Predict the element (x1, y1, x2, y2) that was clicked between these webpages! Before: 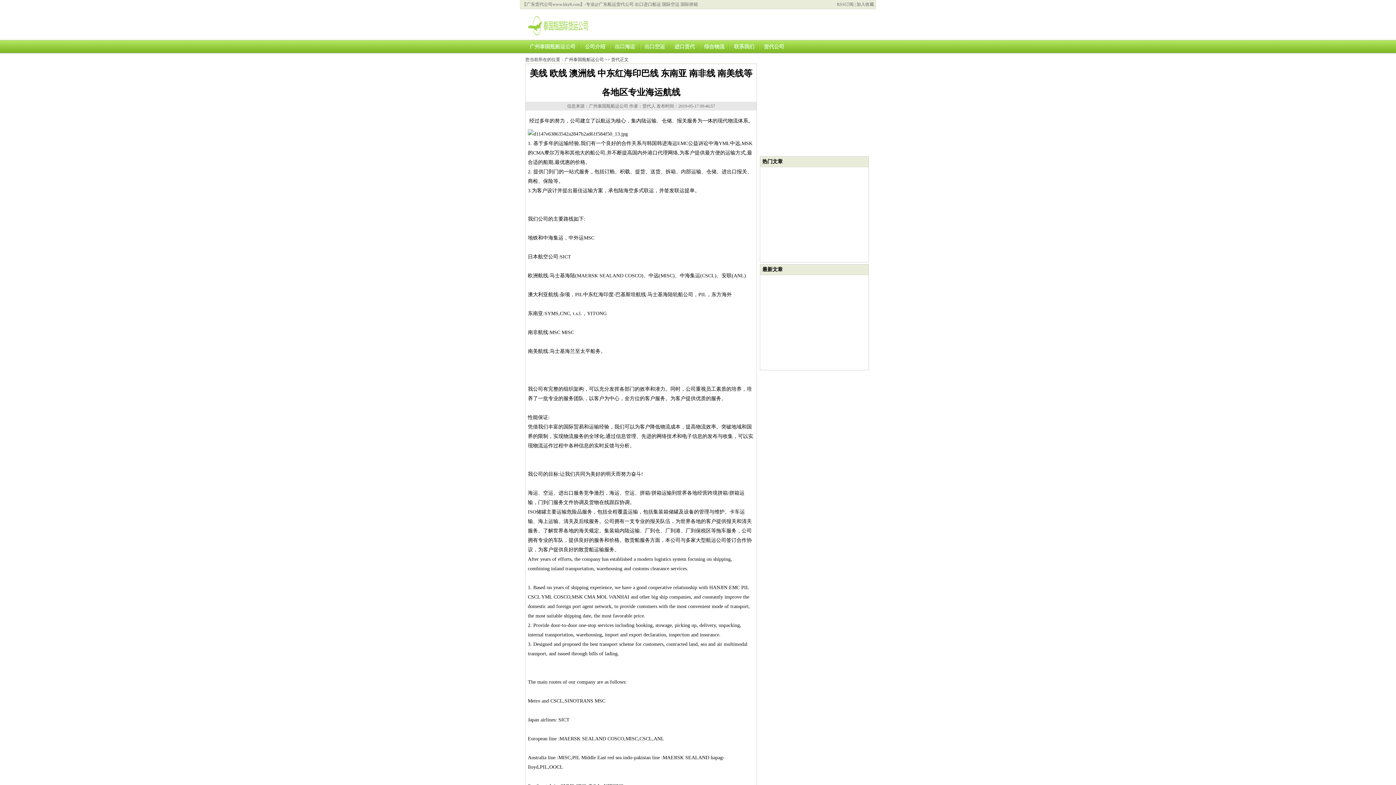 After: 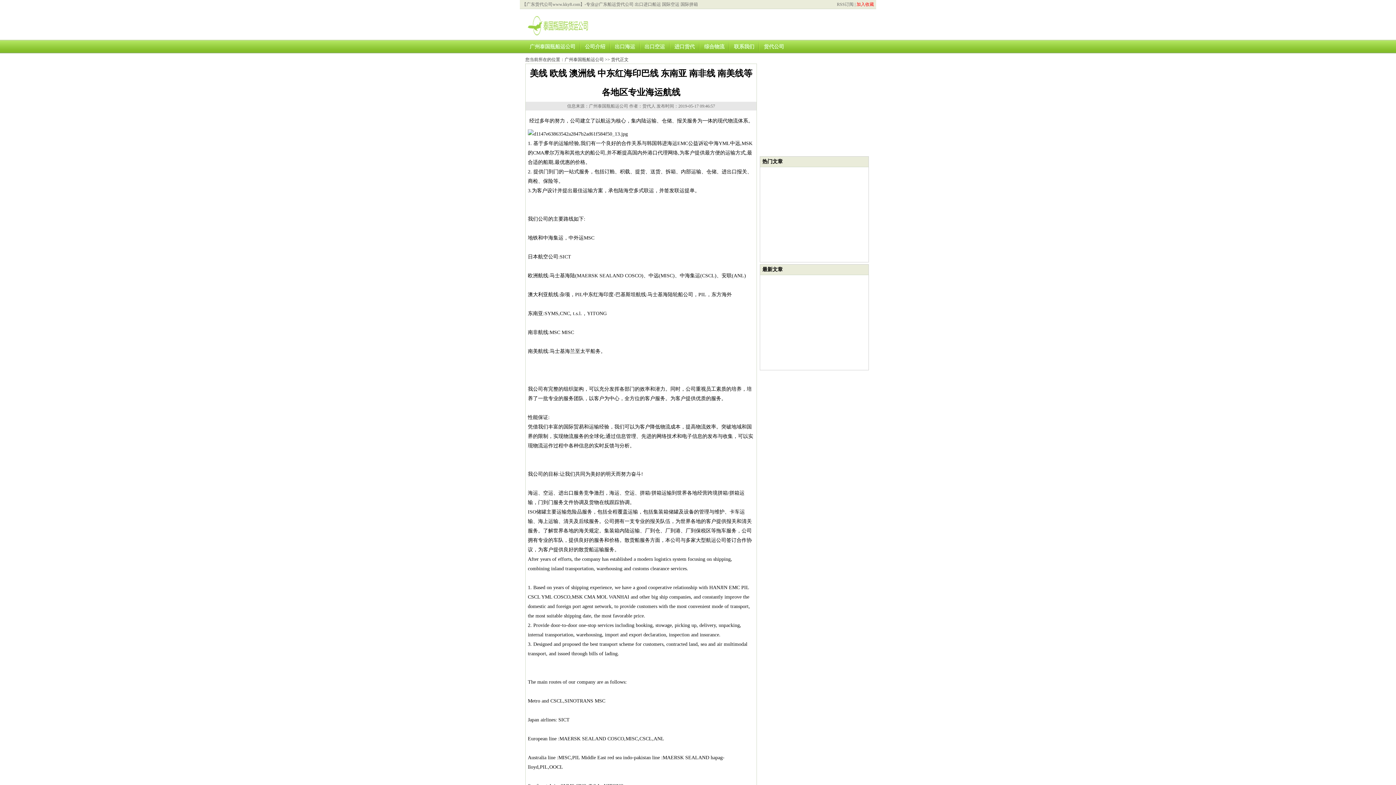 Action: label: 加入收藏 bbox: (856, 1, 874, 6)